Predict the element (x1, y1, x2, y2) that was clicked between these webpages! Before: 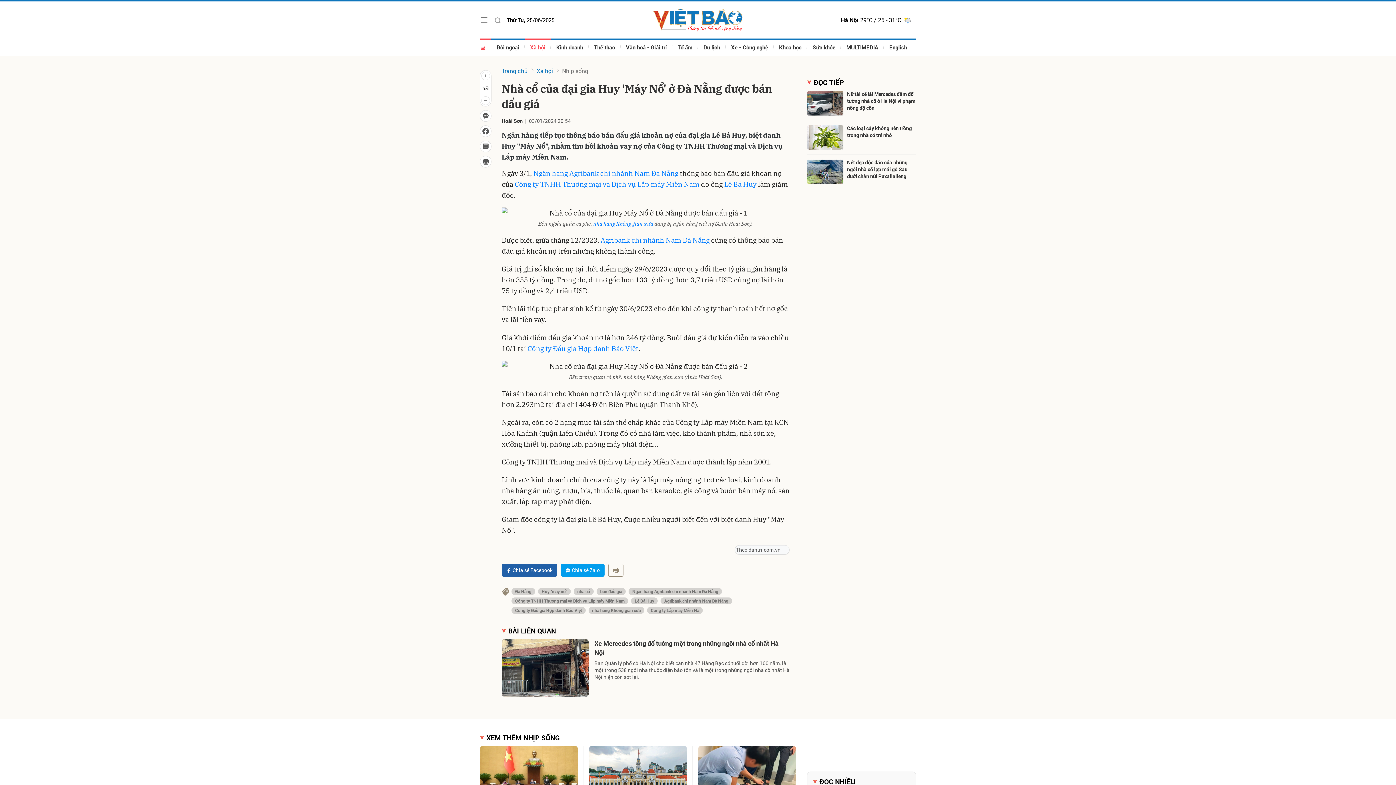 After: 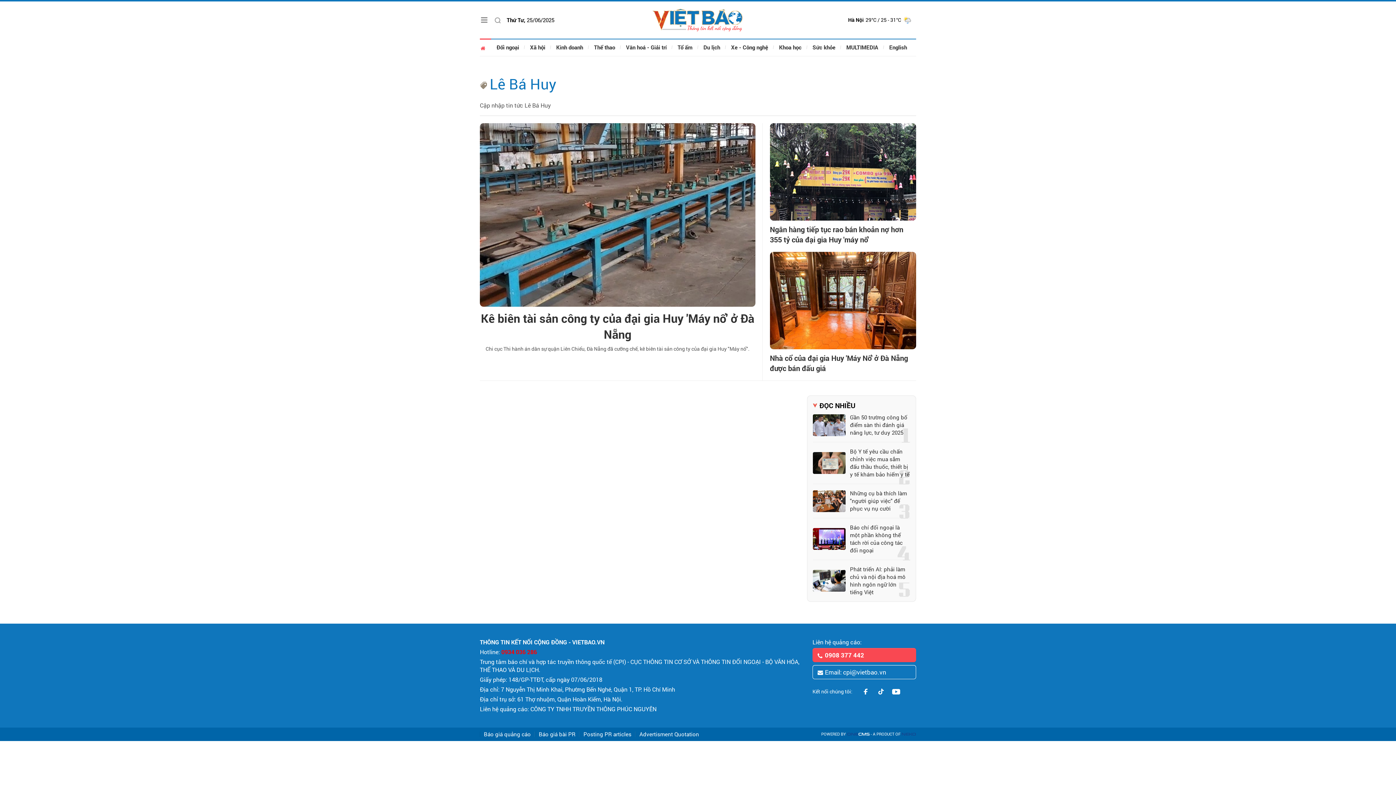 Action: label: Lê Bá Huy bbox: (724, 180, 756, 188)